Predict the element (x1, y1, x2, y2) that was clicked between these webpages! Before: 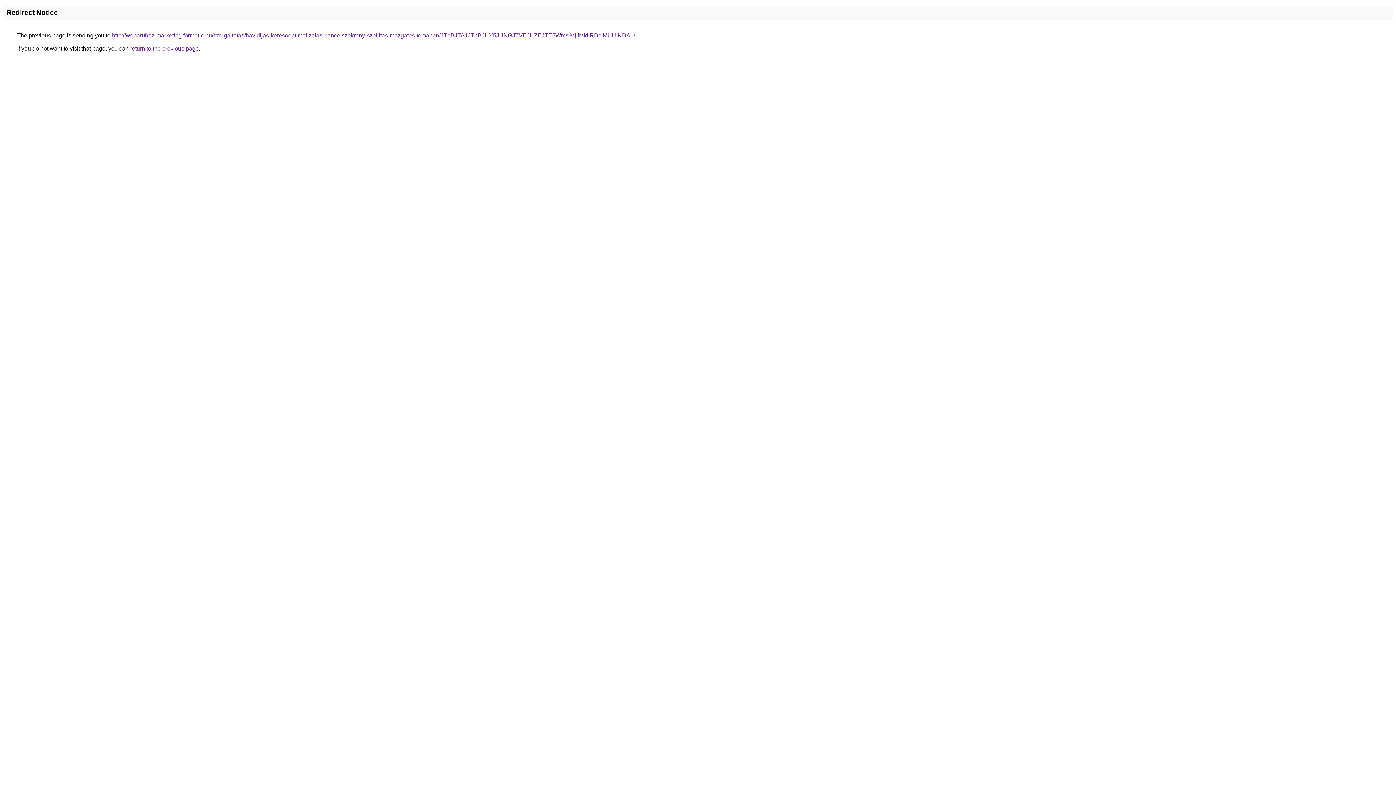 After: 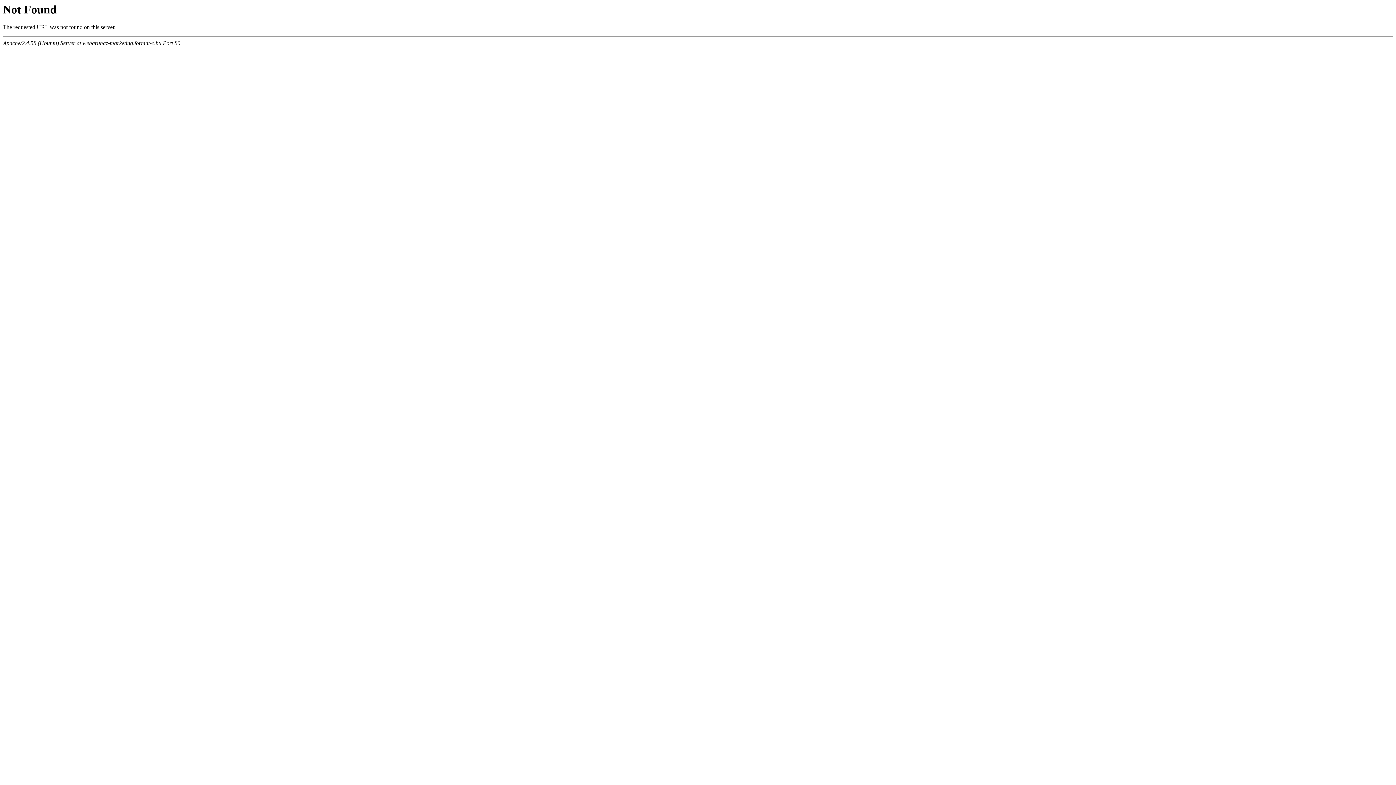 Action: bbox: (112, 32, 635, 38) label: http://webaruhaz-marketing.format-c.hu/szolgaltatas/havidijas-keresooptimalizalas-pancelszekreny-szallitas-mozgatas-temaban/JThBJTA1JThBJUY5JUNGJTVEJUZEJTE5WmslMjIlMkIlRDclMUUlNDAu/